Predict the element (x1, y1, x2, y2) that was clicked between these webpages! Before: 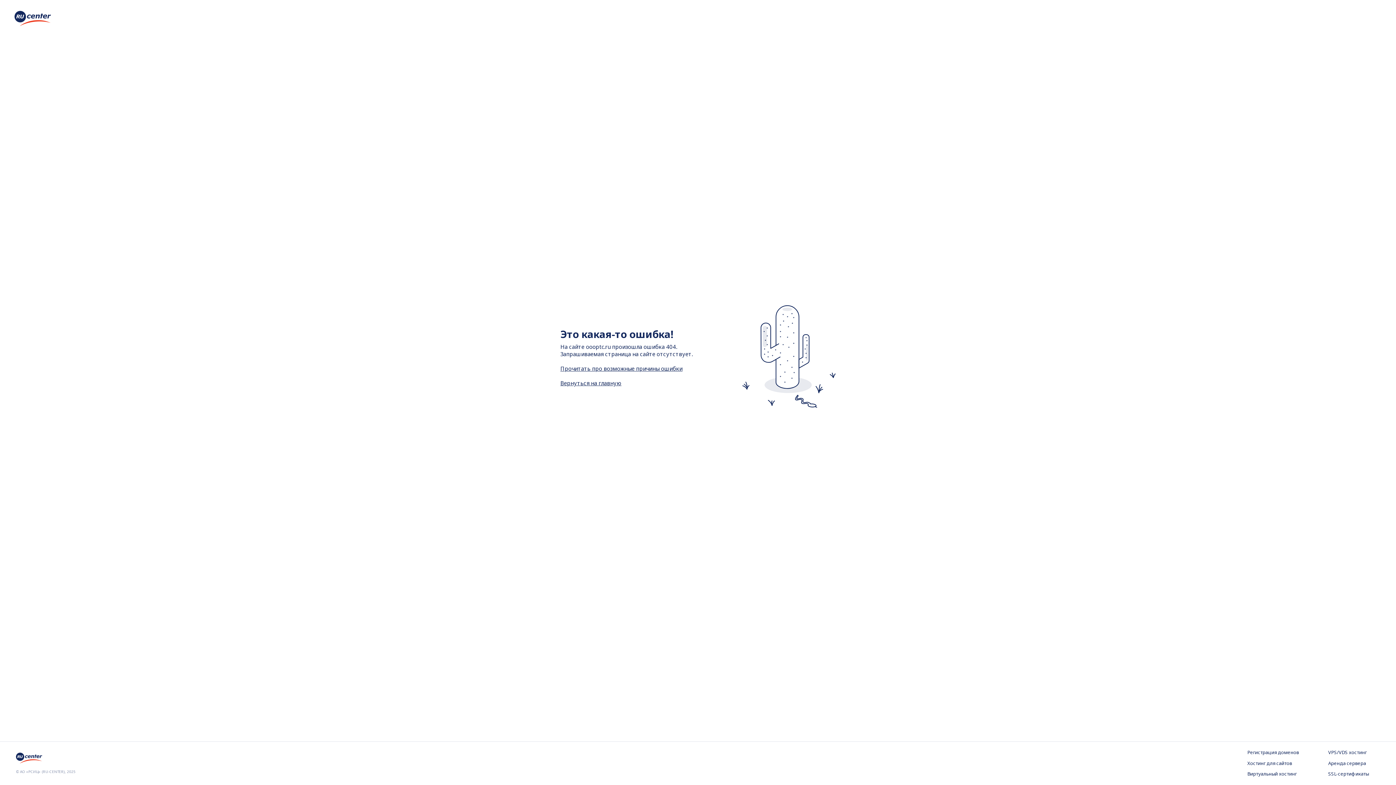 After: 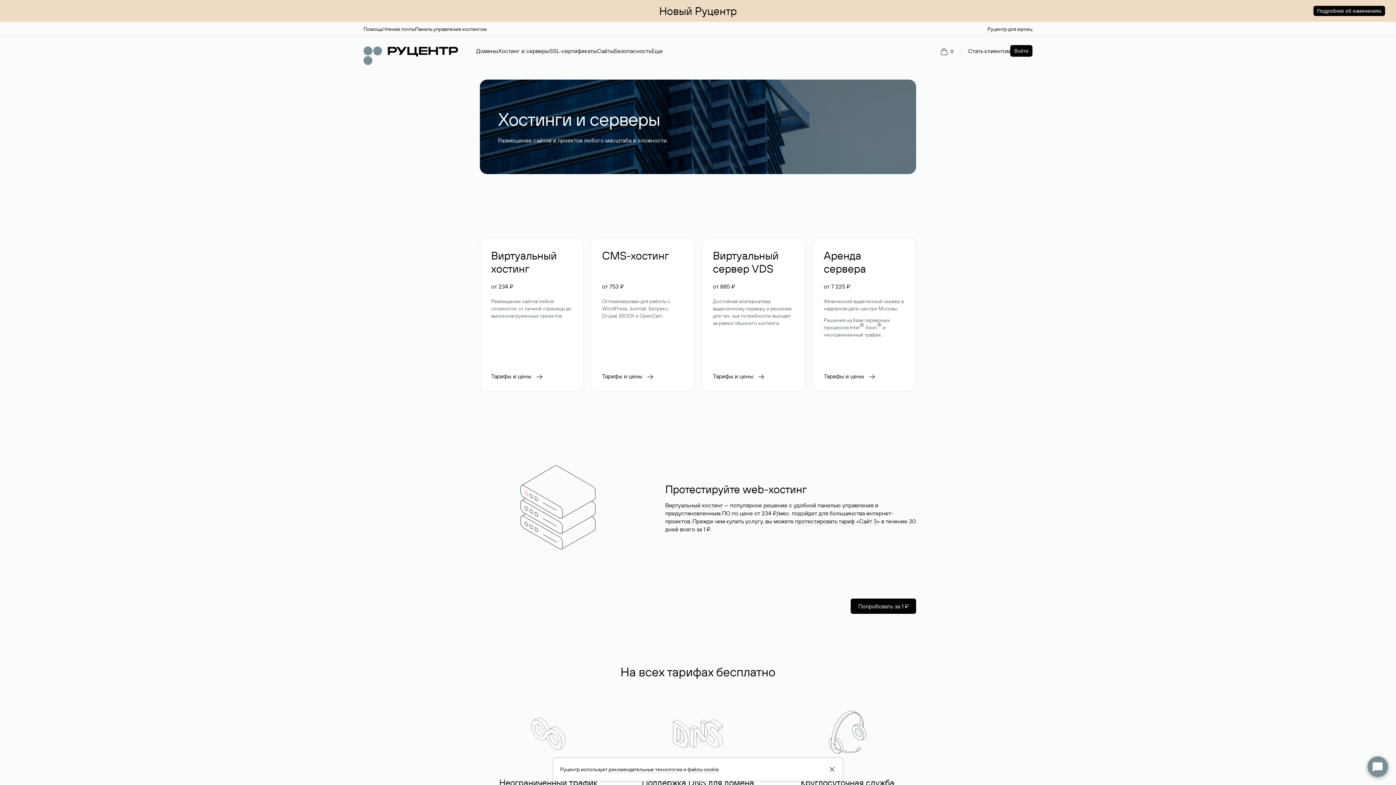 Action: label: Хостинг для сайтов bbox: (1247, 760, 1299, 767)